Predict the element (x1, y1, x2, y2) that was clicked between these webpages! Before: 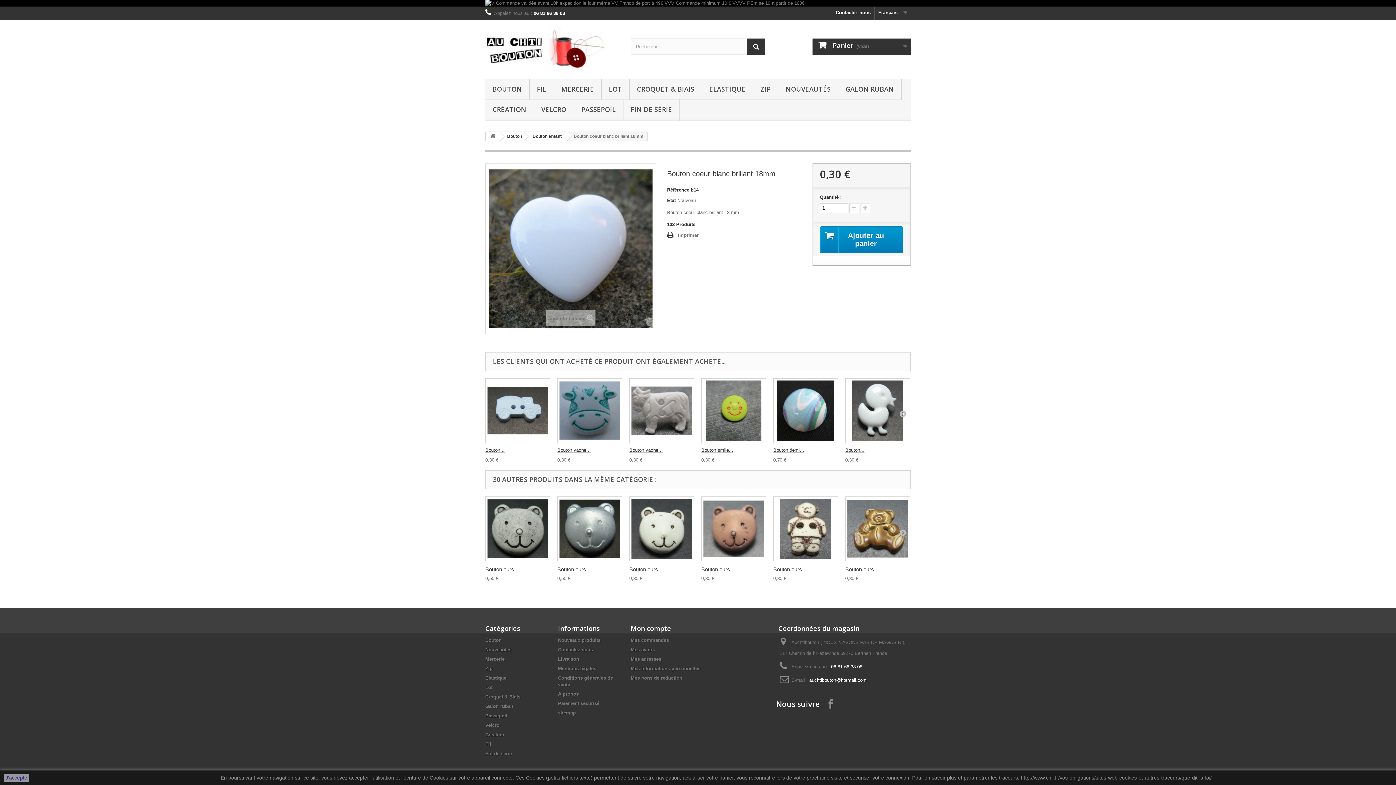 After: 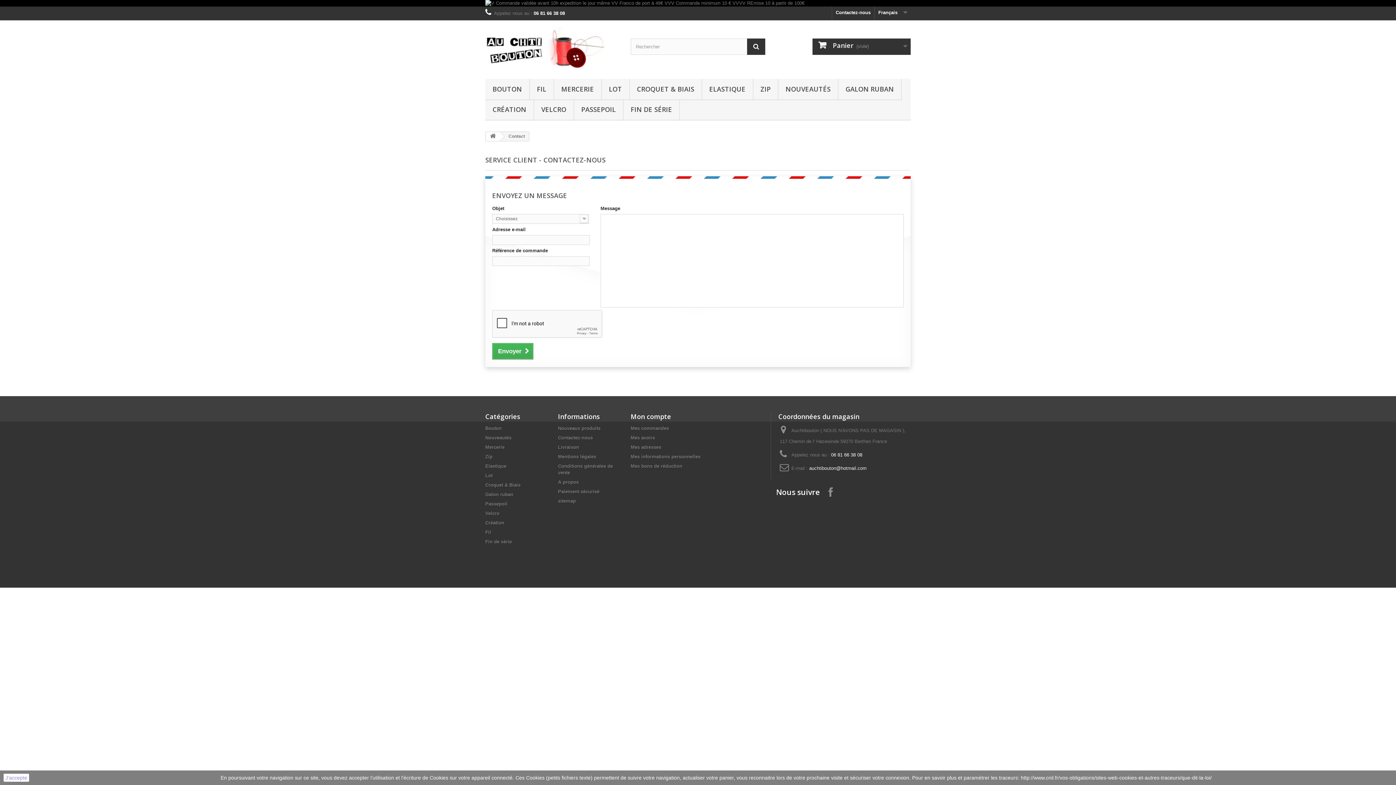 Action: label: Contactez-nous bbox: (558, 647, 593, 652)